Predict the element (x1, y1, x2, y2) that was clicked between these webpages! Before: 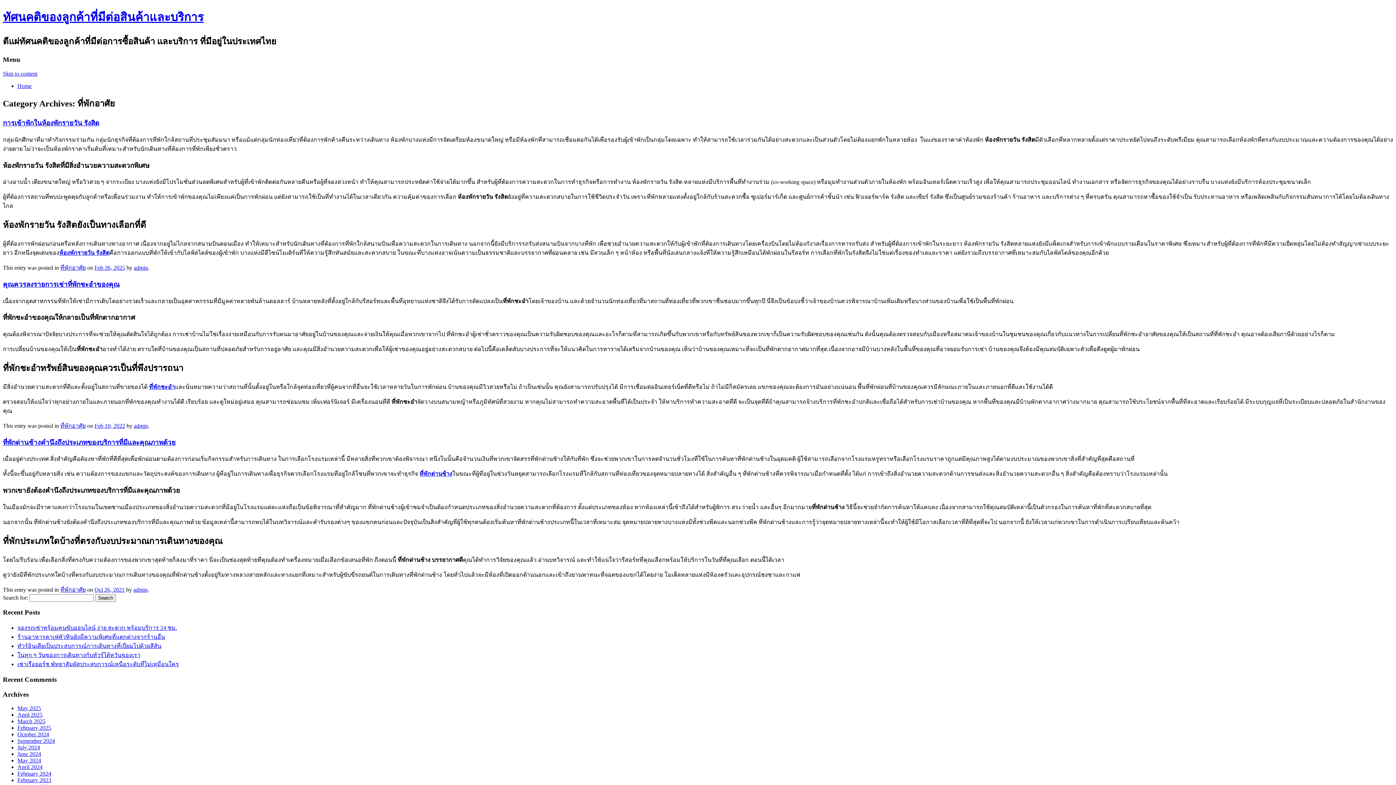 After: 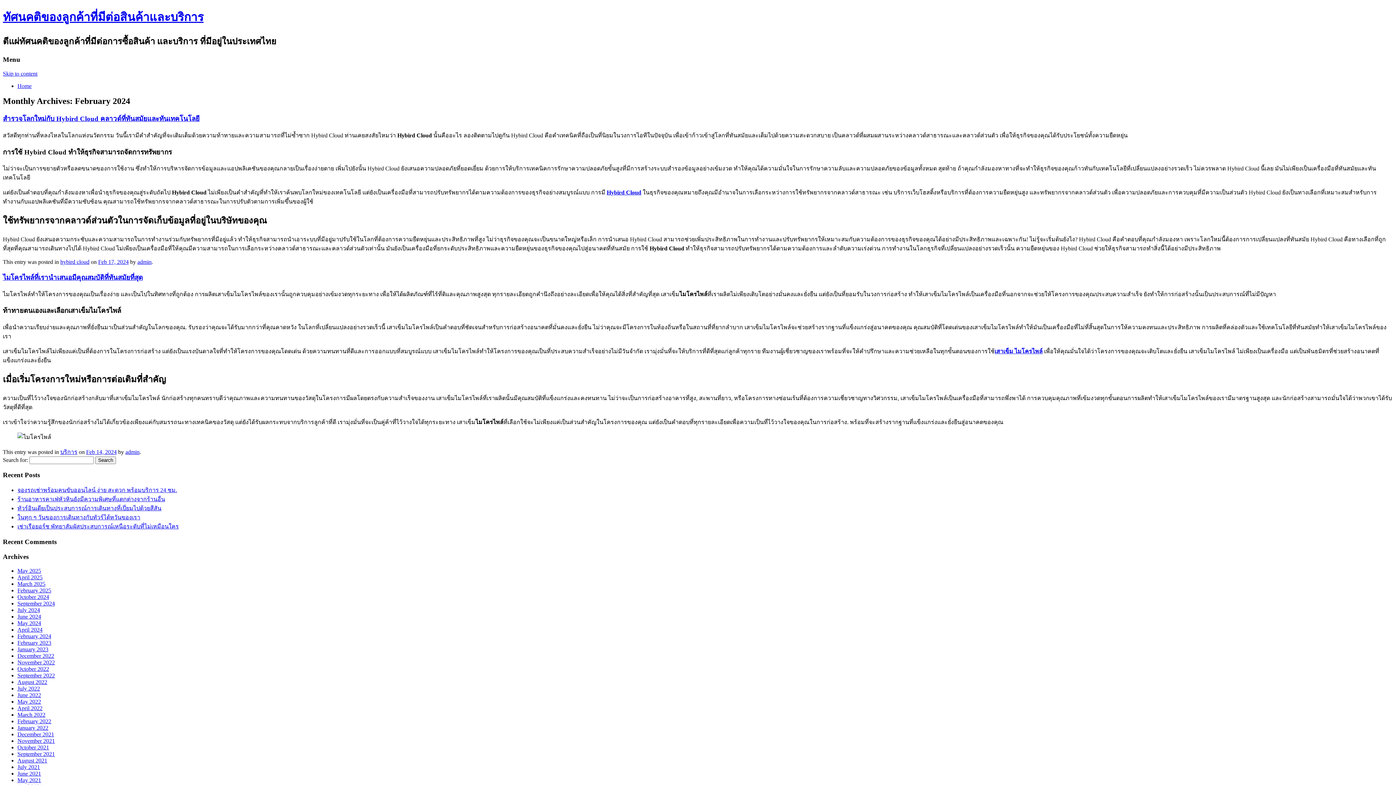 Action: label: February 2024 bbox: (17, 771, 51, 777)